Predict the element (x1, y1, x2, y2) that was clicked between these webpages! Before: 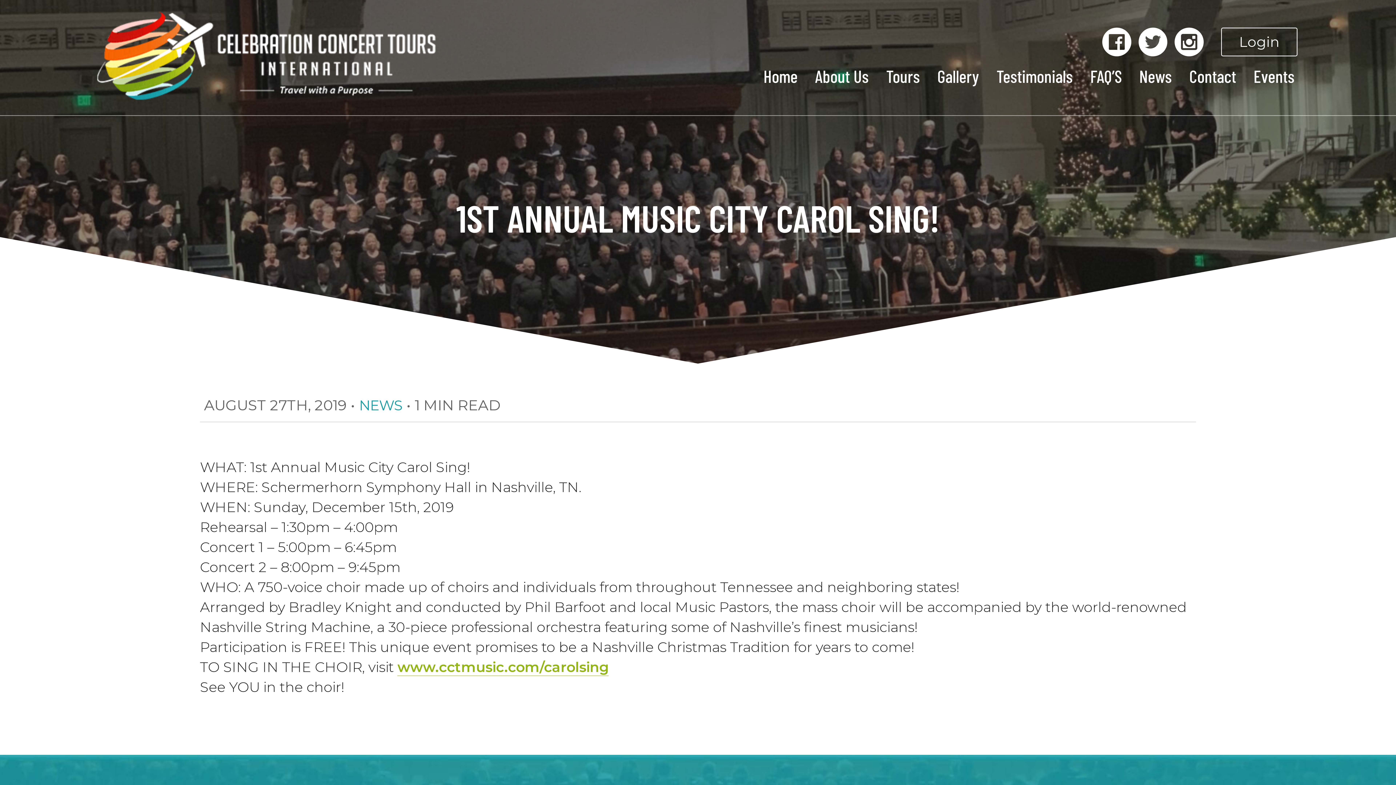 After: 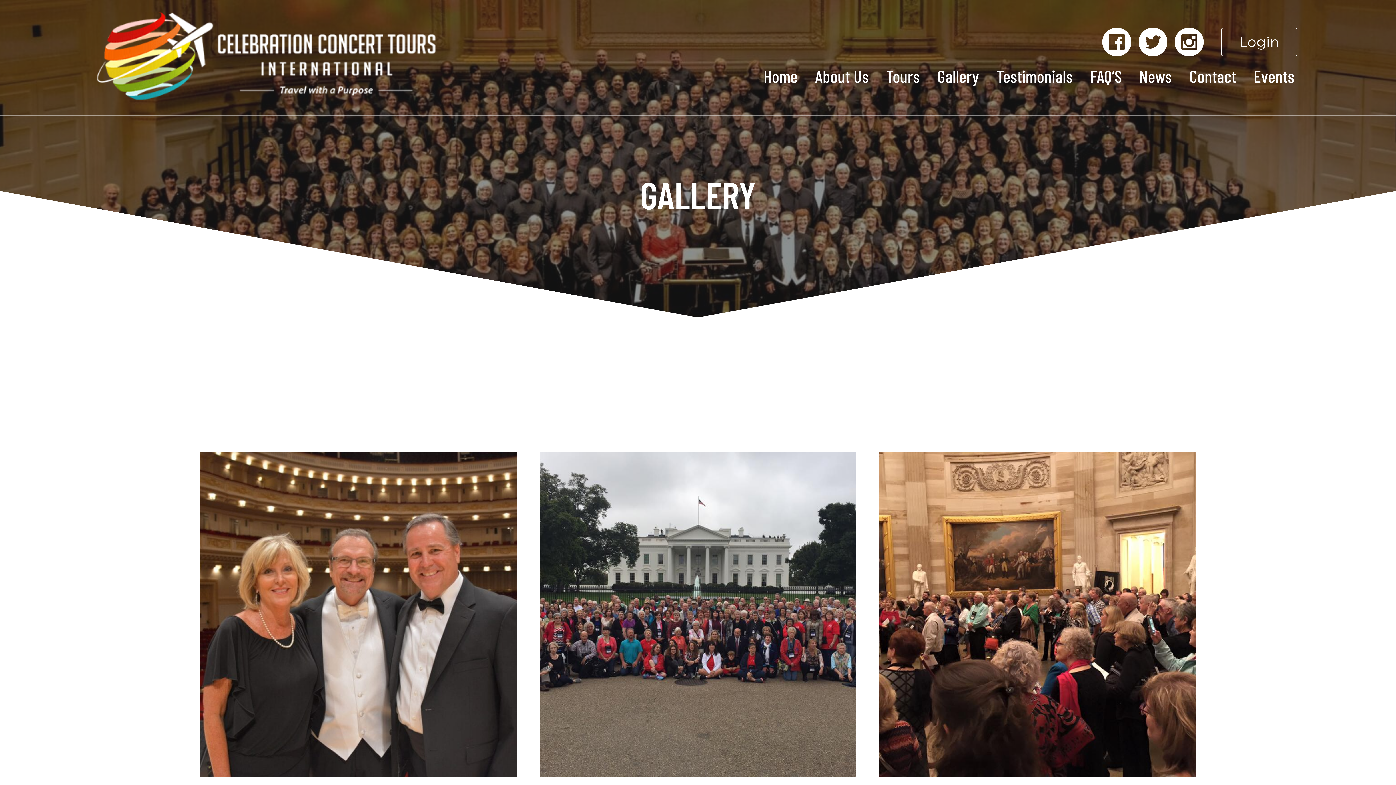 Action: label: Gallery bbox: (931, 57, 985, 115)